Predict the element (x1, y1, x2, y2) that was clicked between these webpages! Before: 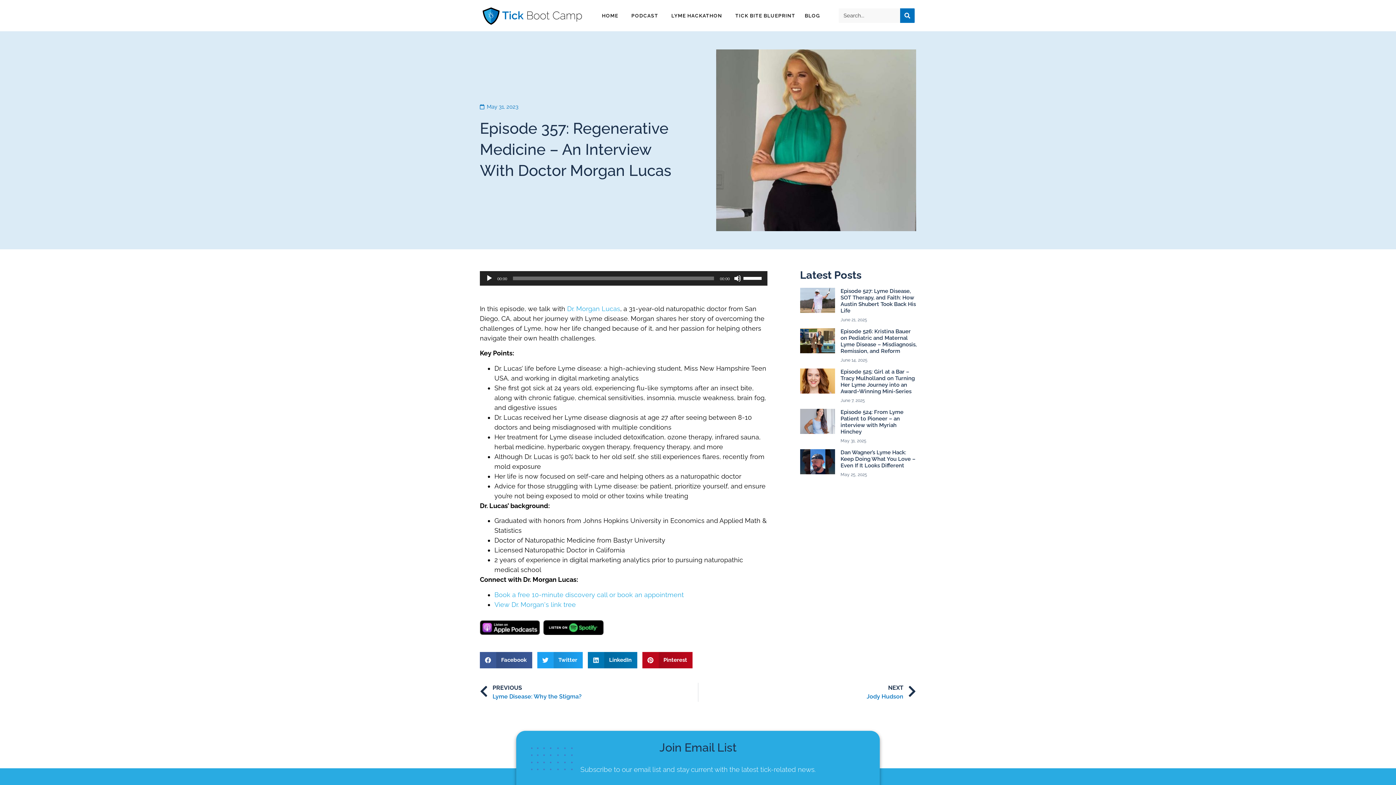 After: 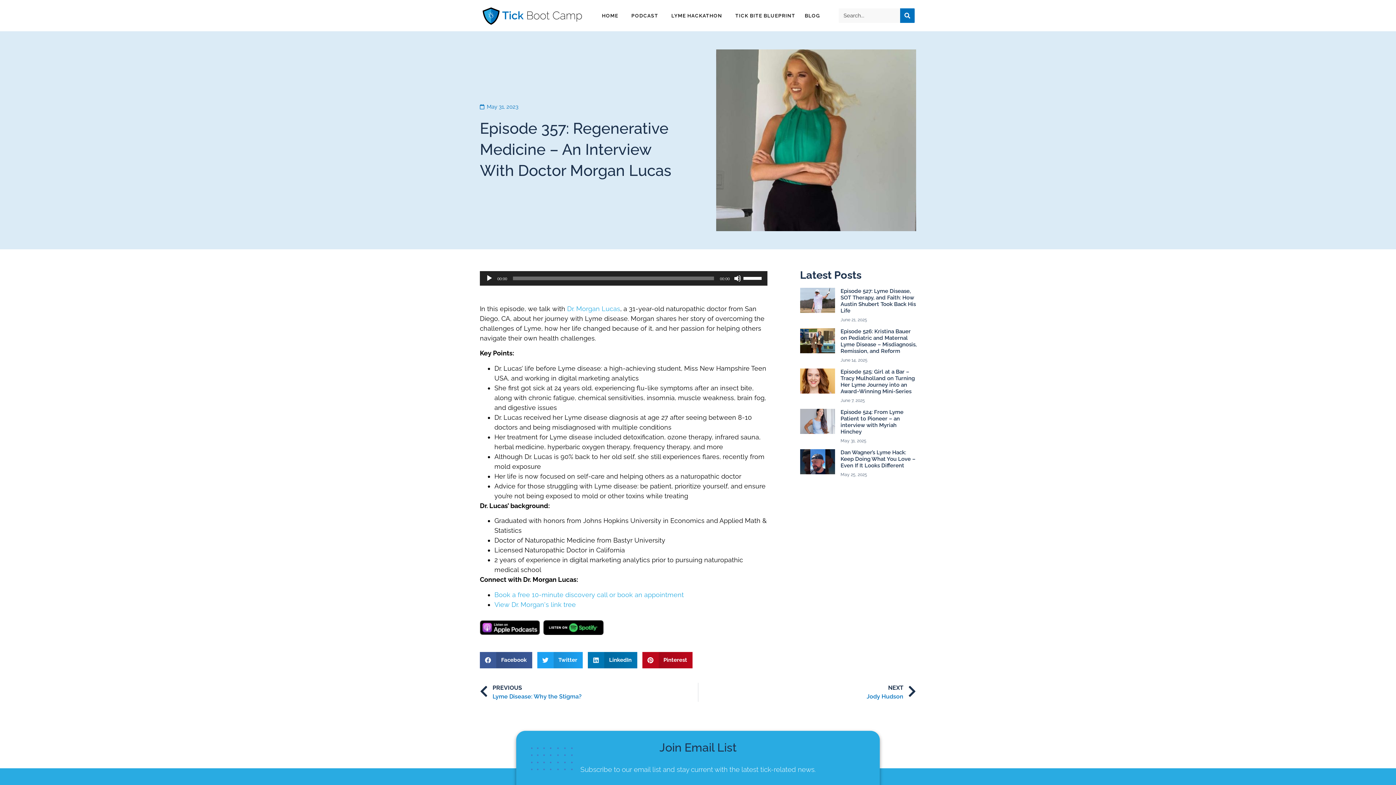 Action: label: Book a free 10-minute discovery call or book an appointment bbox: (494, 591, 684, 598)